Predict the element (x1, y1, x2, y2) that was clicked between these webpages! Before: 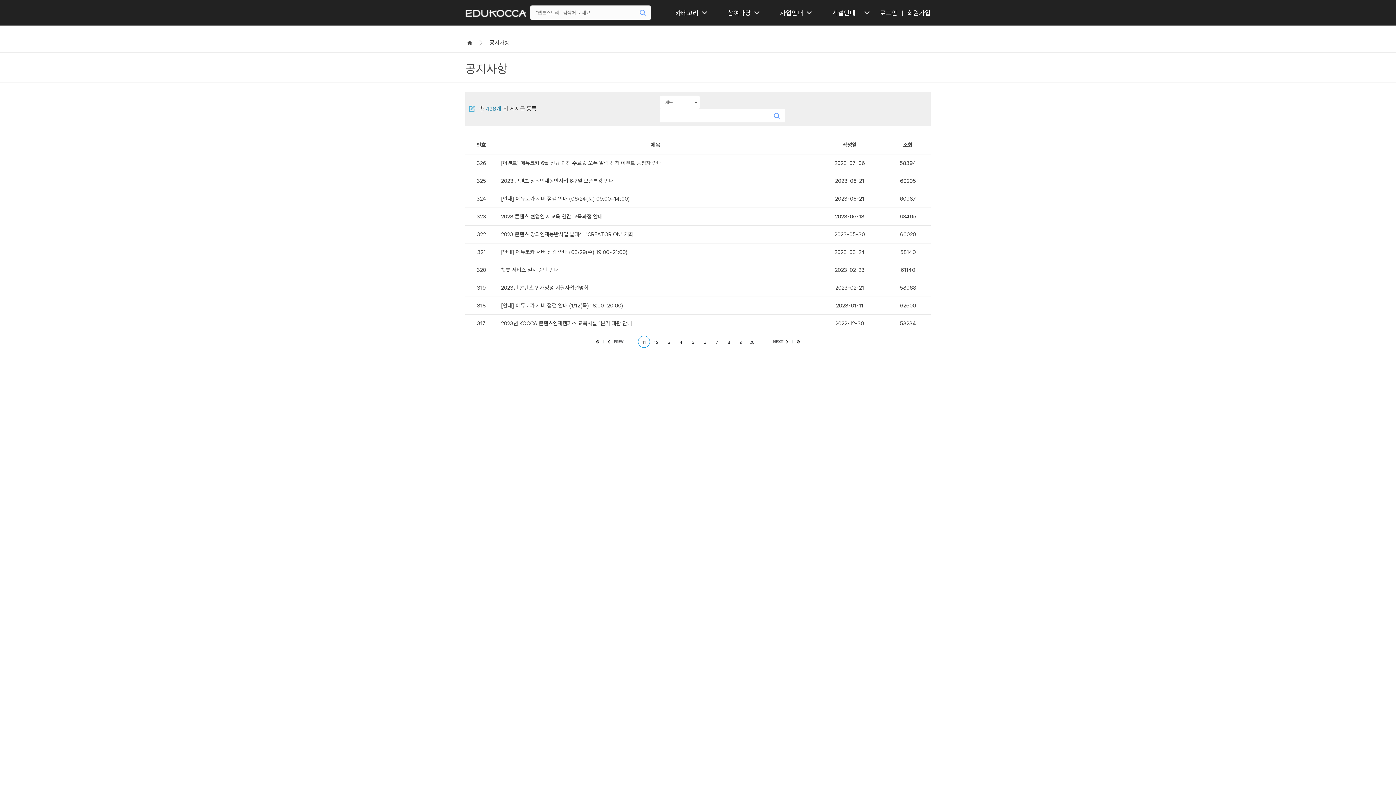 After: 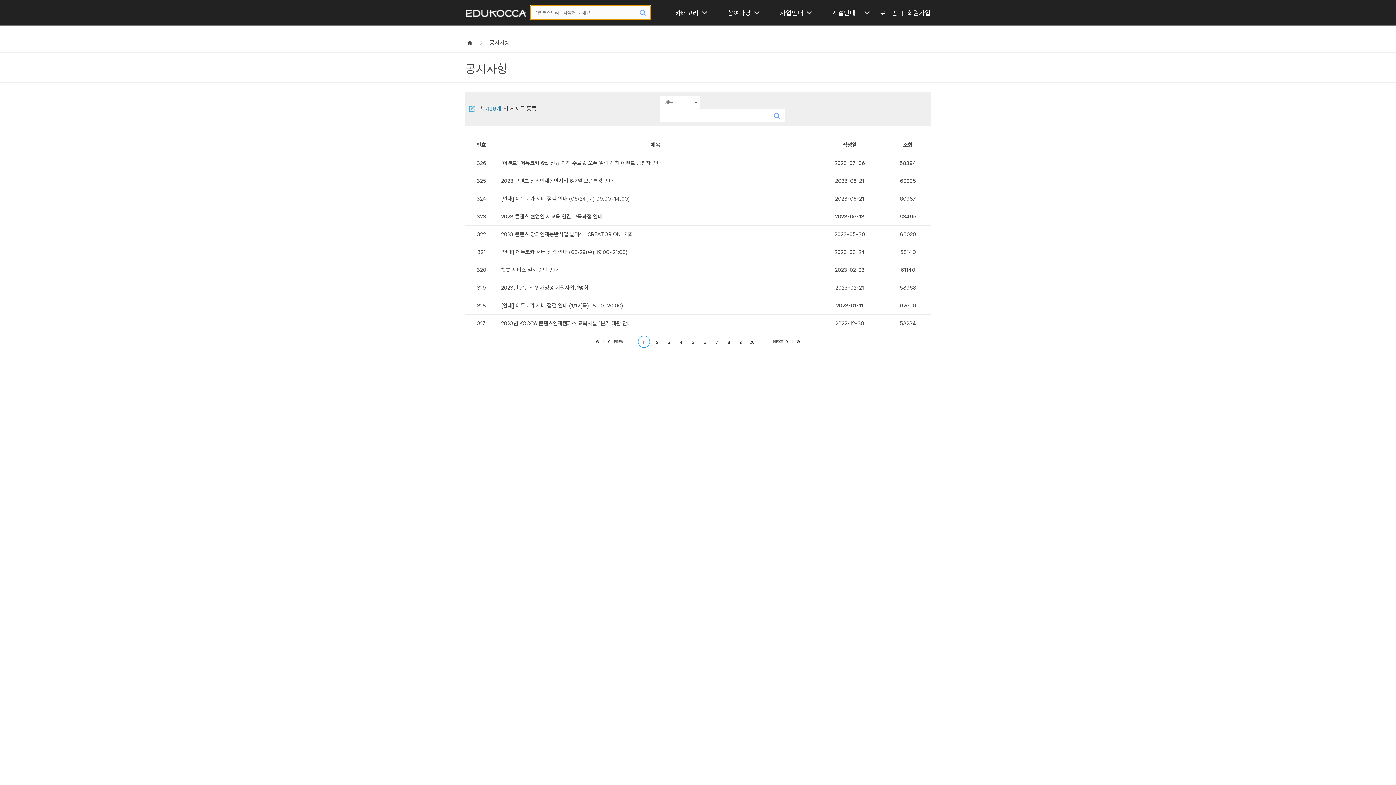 Action: bbox: (638, 8, 647, 17)